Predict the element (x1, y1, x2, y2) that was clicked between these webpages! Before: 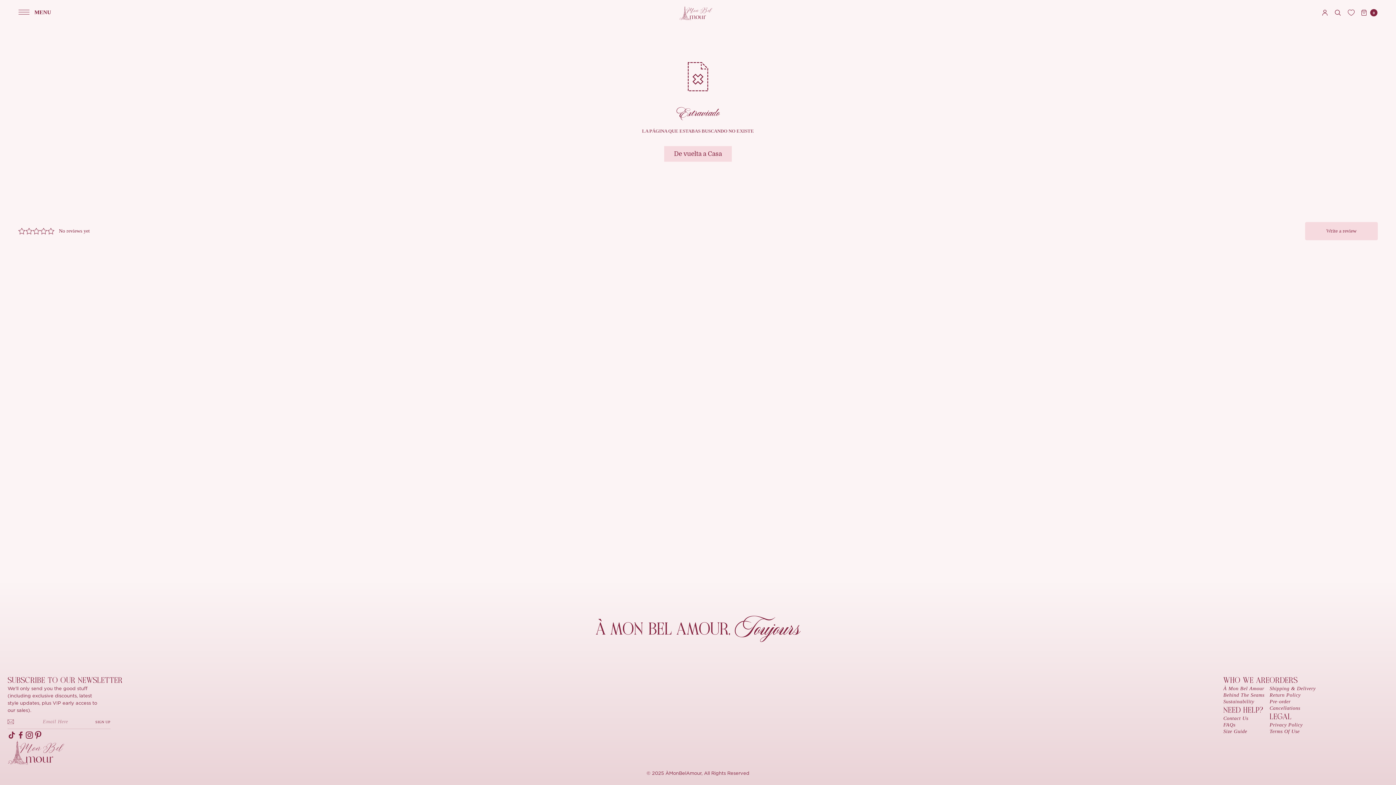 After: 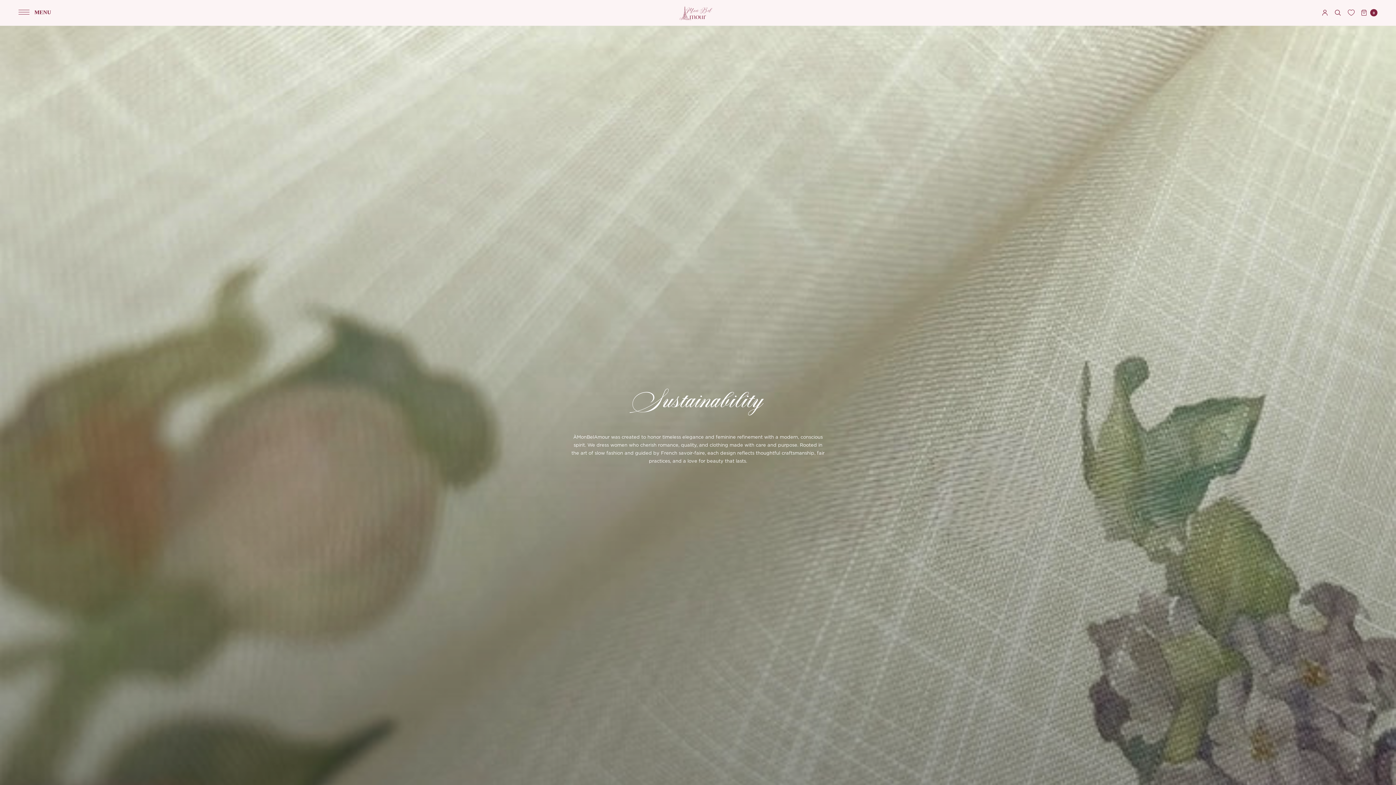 Action: bbox: (1223, 698, 1269, 705) label: Sustainability